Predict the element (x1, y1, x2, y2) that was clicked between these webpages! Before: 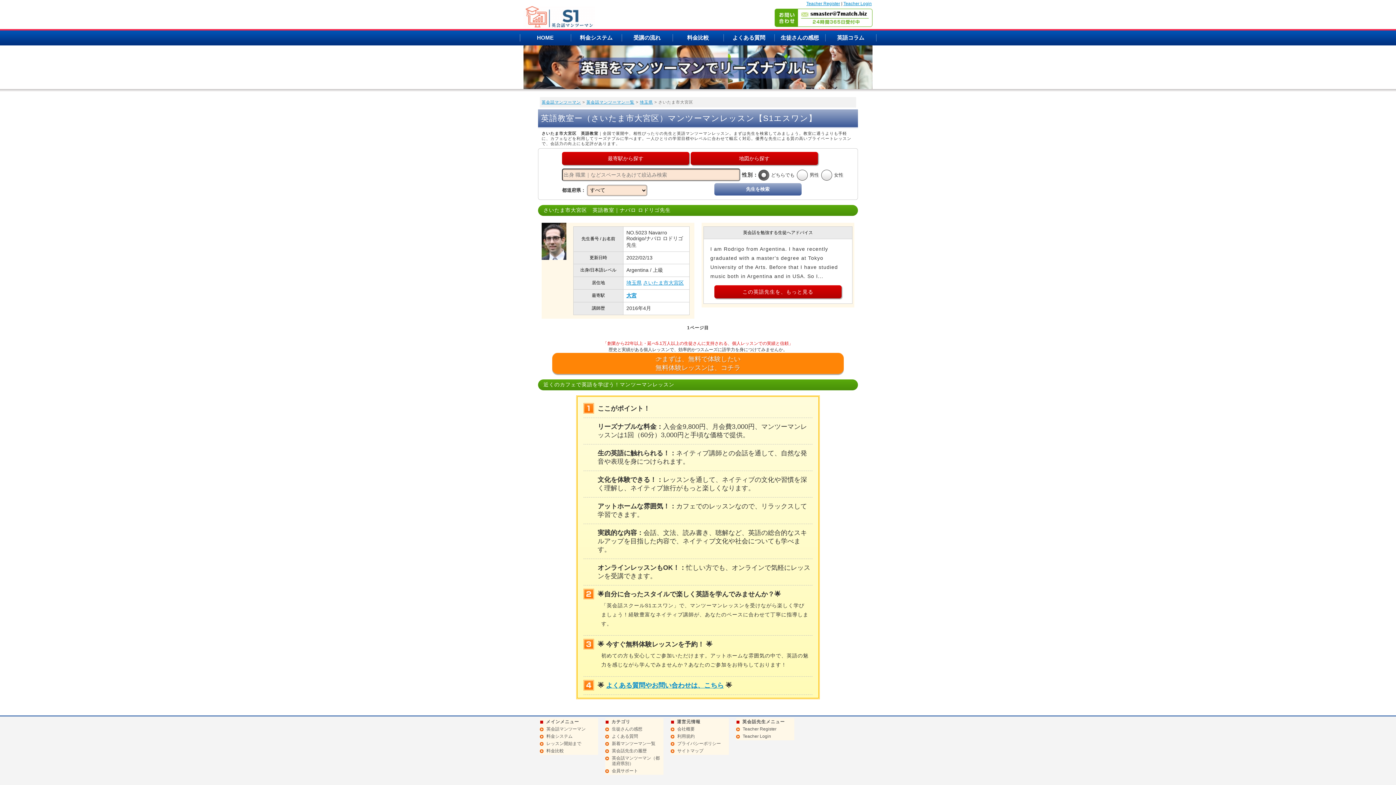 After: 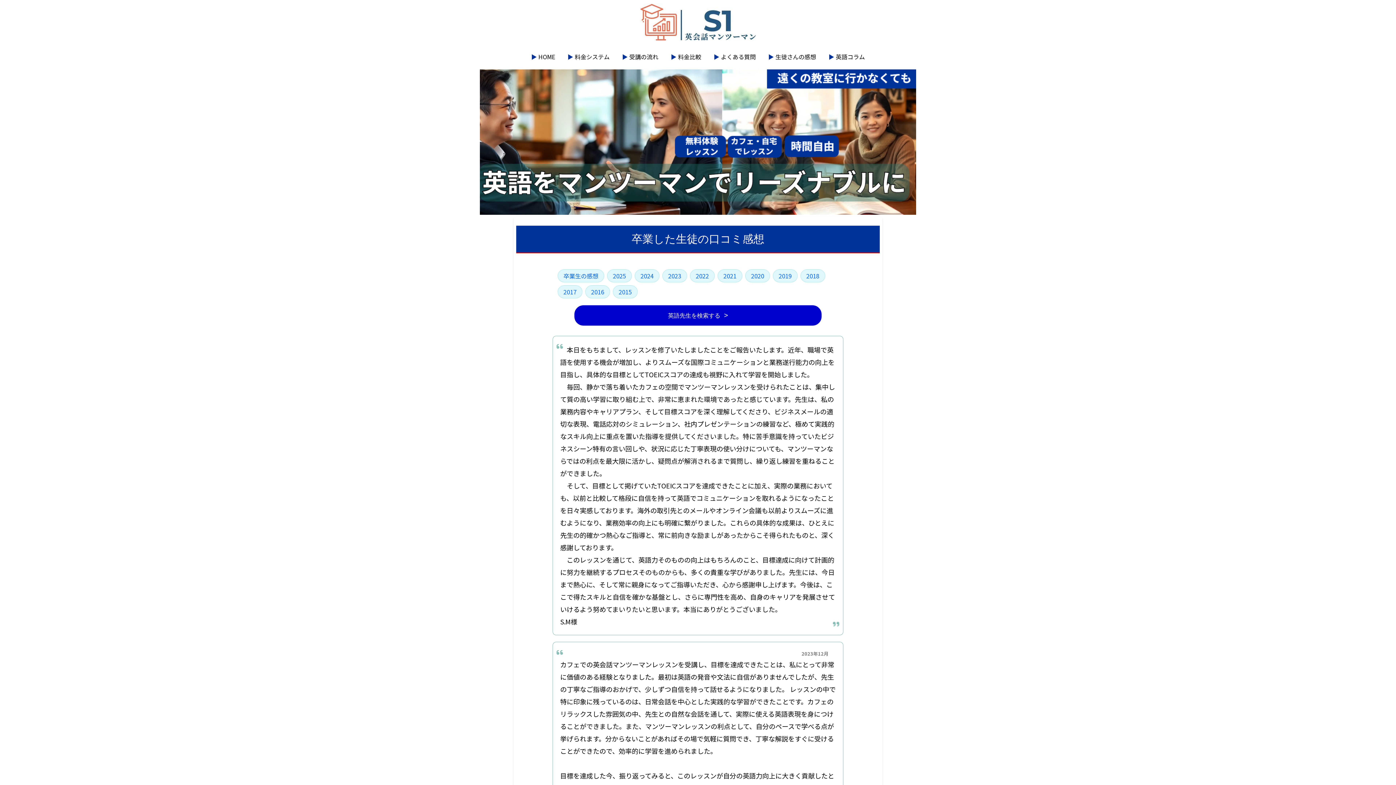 Action: bbox: (612, 726, 663, 732) label: 生徒さんの感想